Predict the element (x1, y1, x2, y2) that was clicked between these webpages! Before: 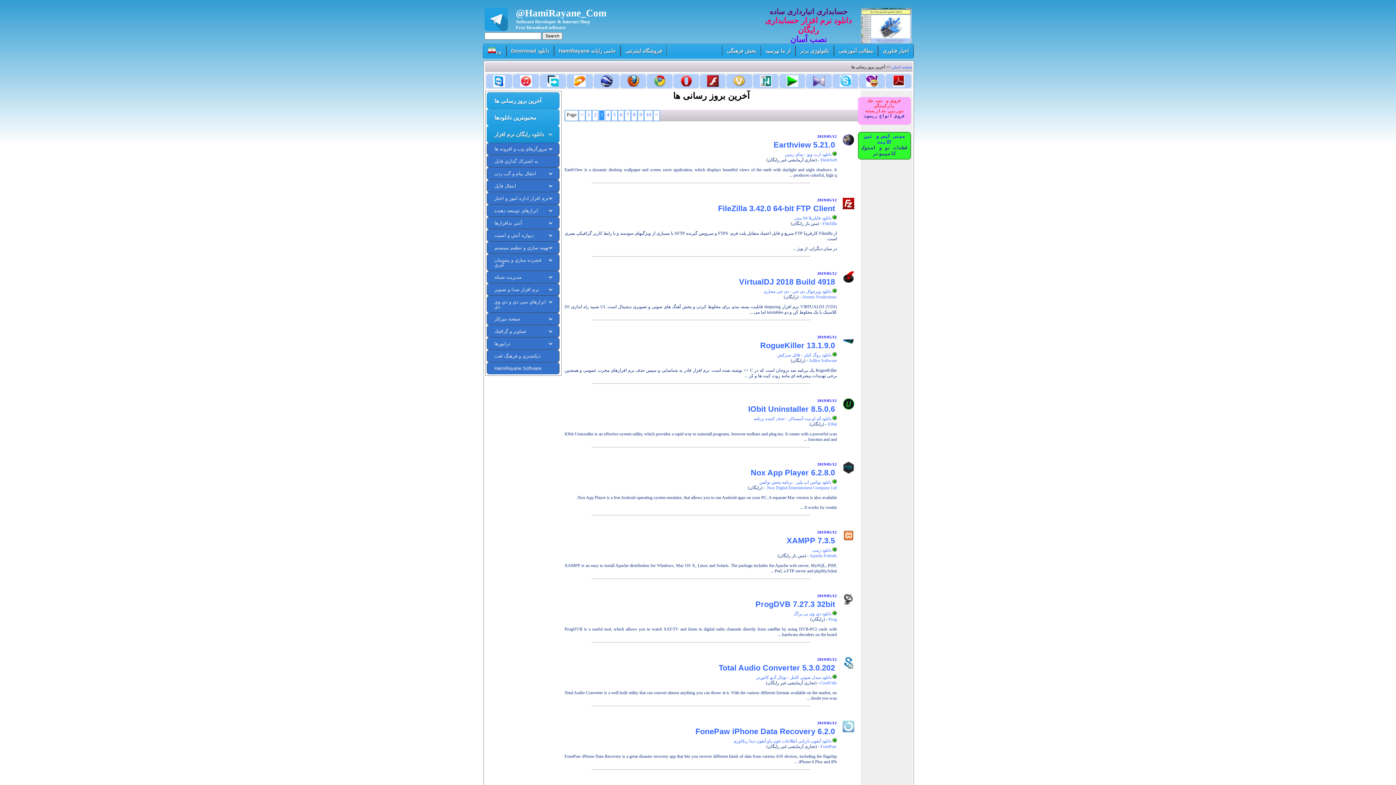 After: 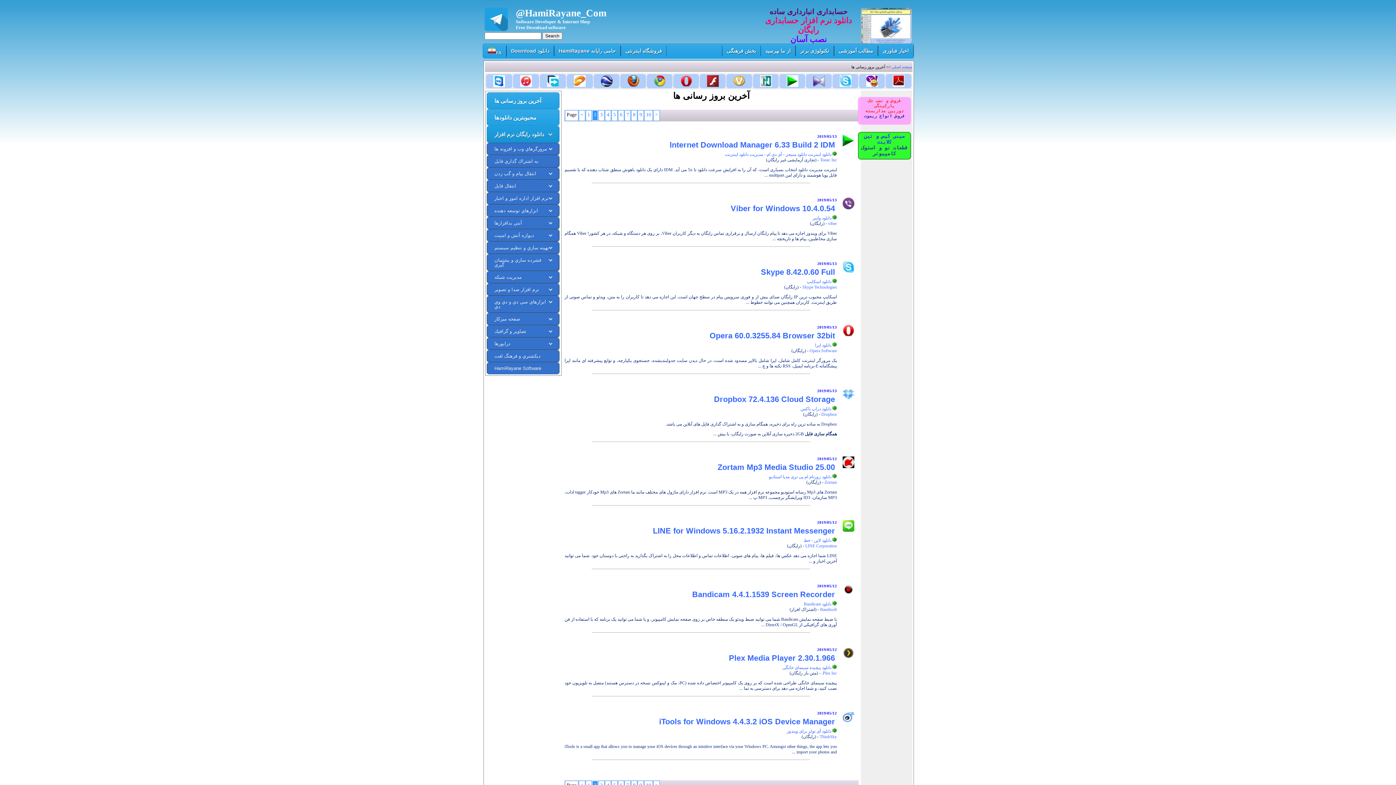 Action: bbox: (578, 110, 585, 121) label: <